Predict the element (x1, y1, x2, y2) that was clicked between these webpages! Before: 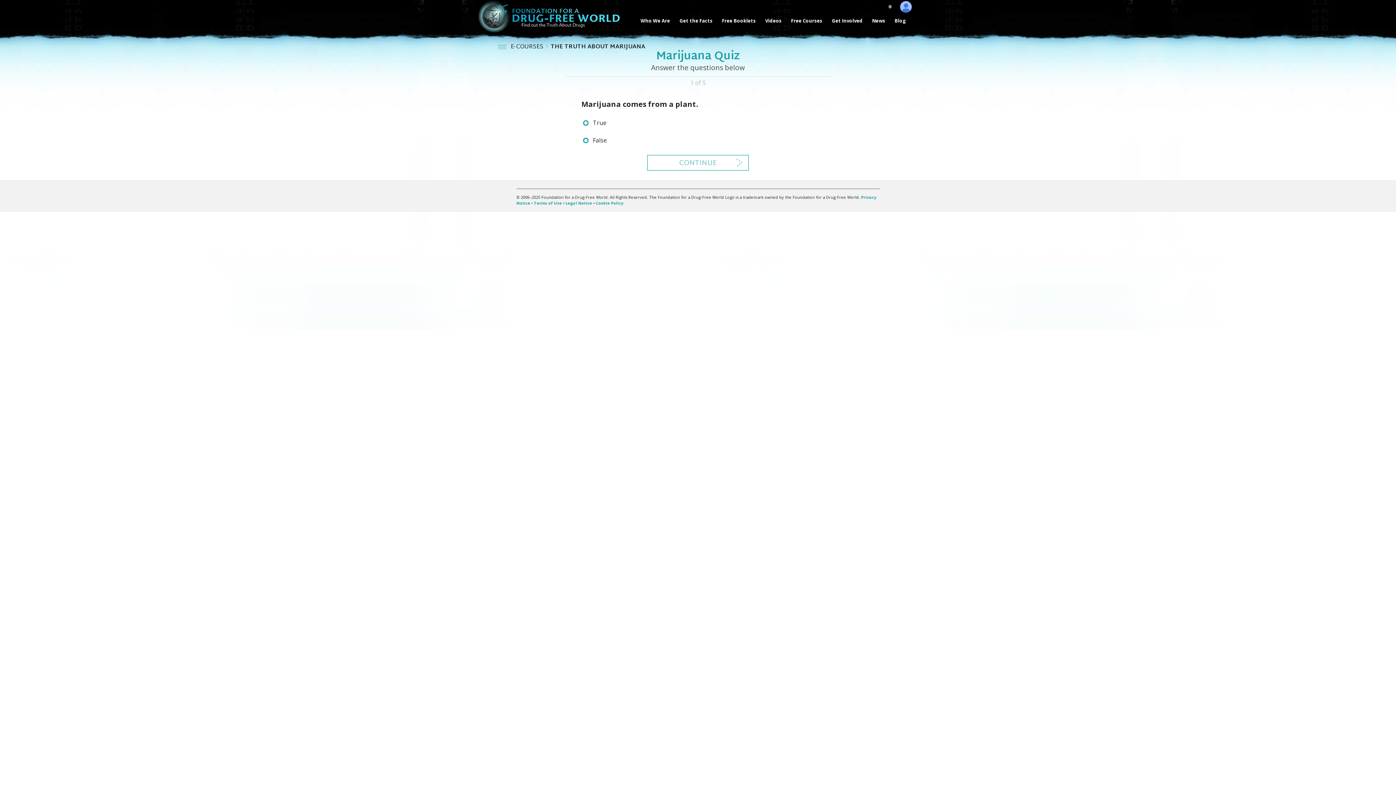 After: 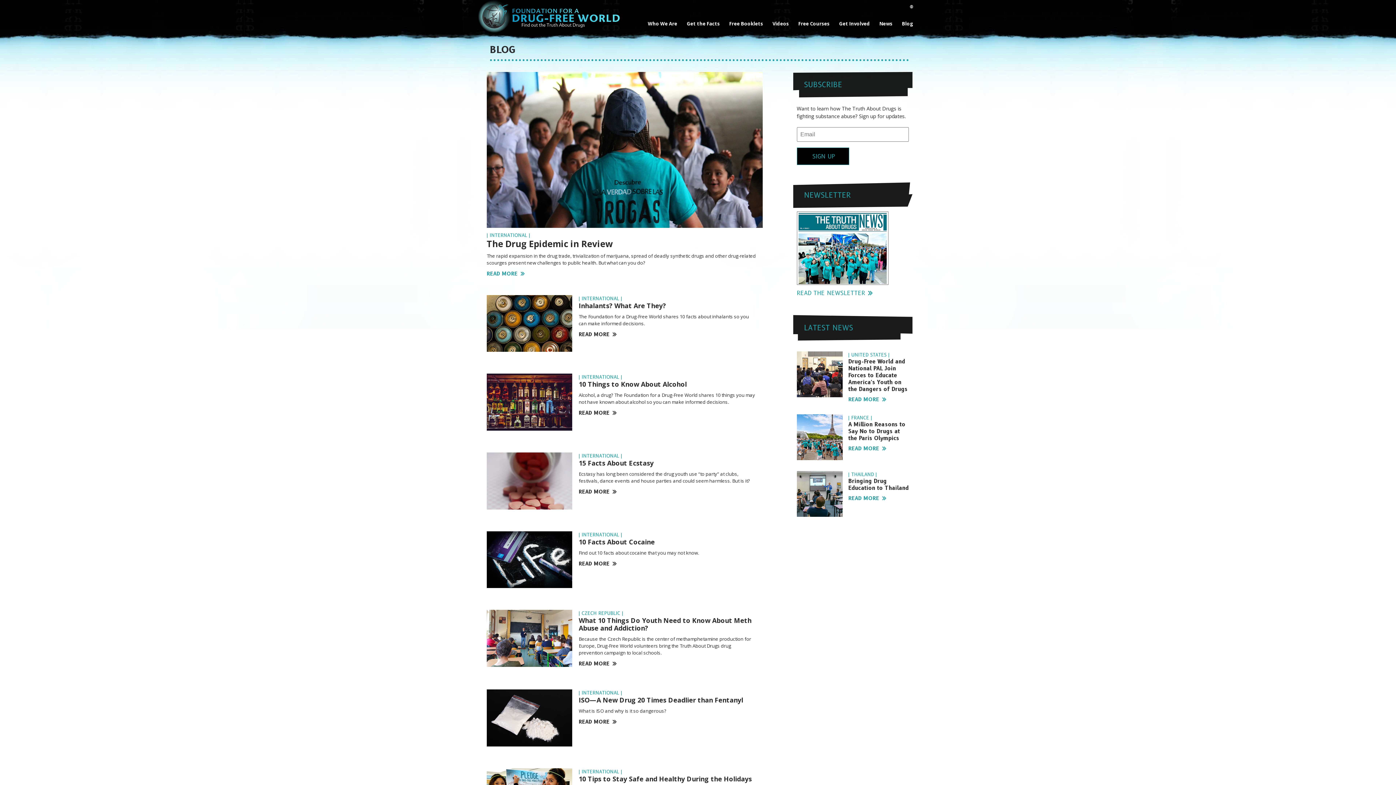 Action: bbox: (890, 17, 910, 30) label: Blog